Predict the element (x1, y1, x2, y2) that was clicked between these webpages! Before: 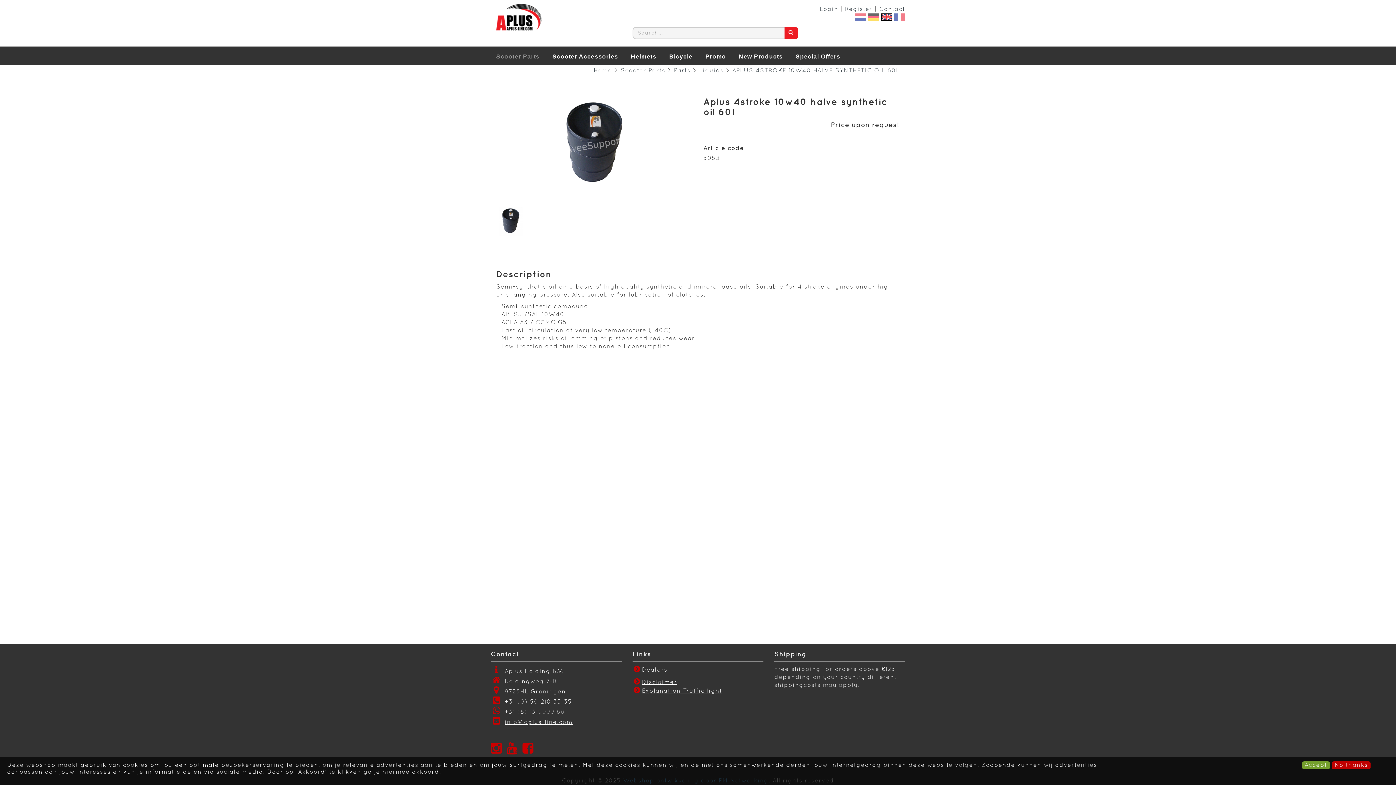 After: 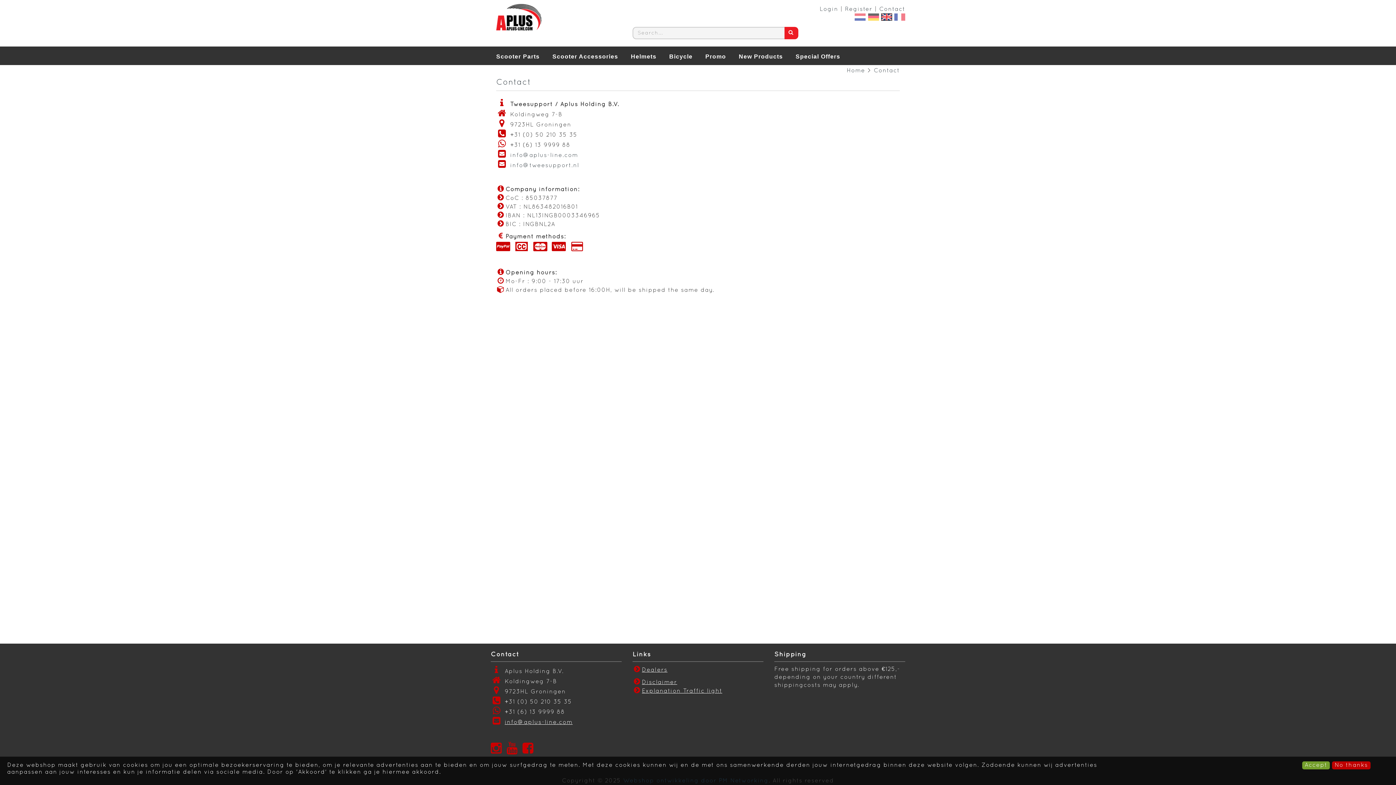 Action: bbox: (879, 6, 905, 12) label: Contact